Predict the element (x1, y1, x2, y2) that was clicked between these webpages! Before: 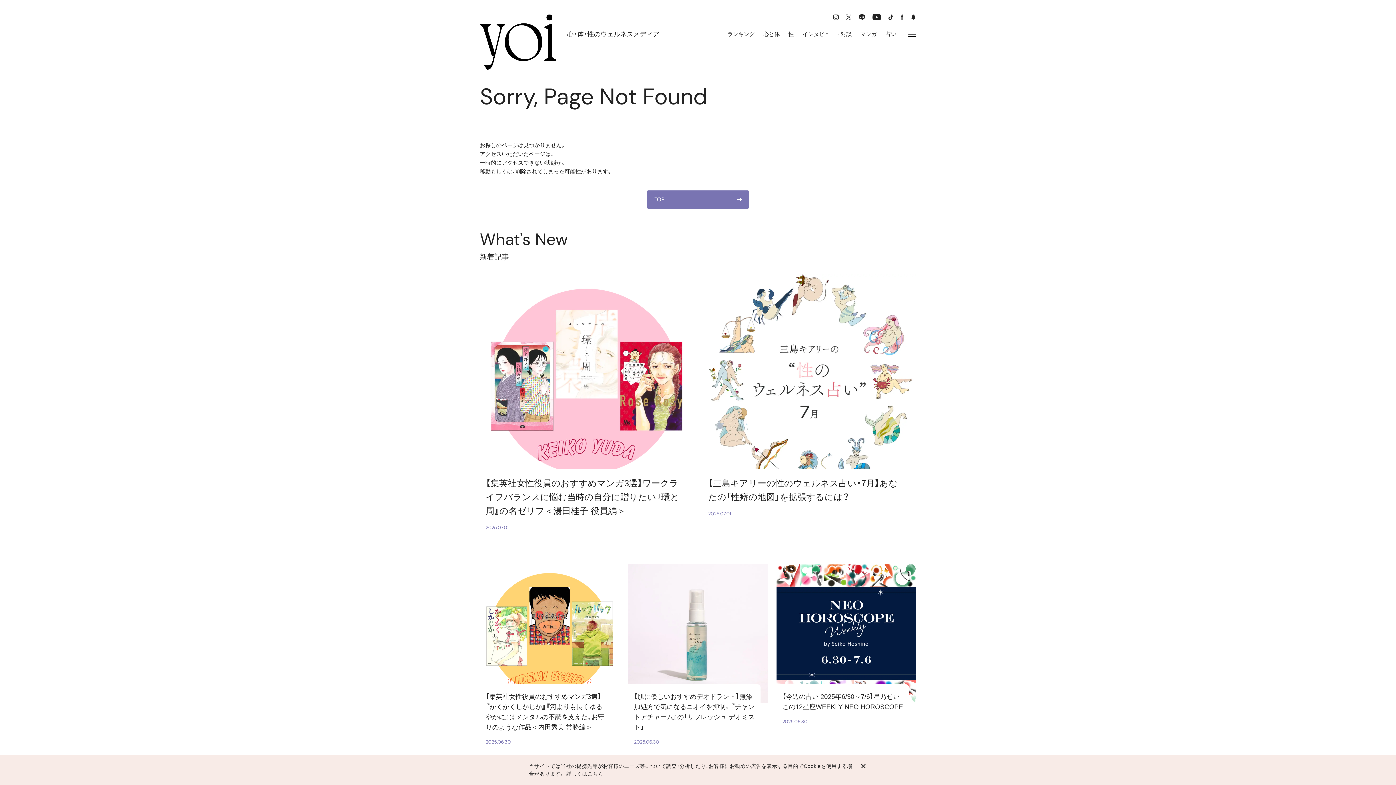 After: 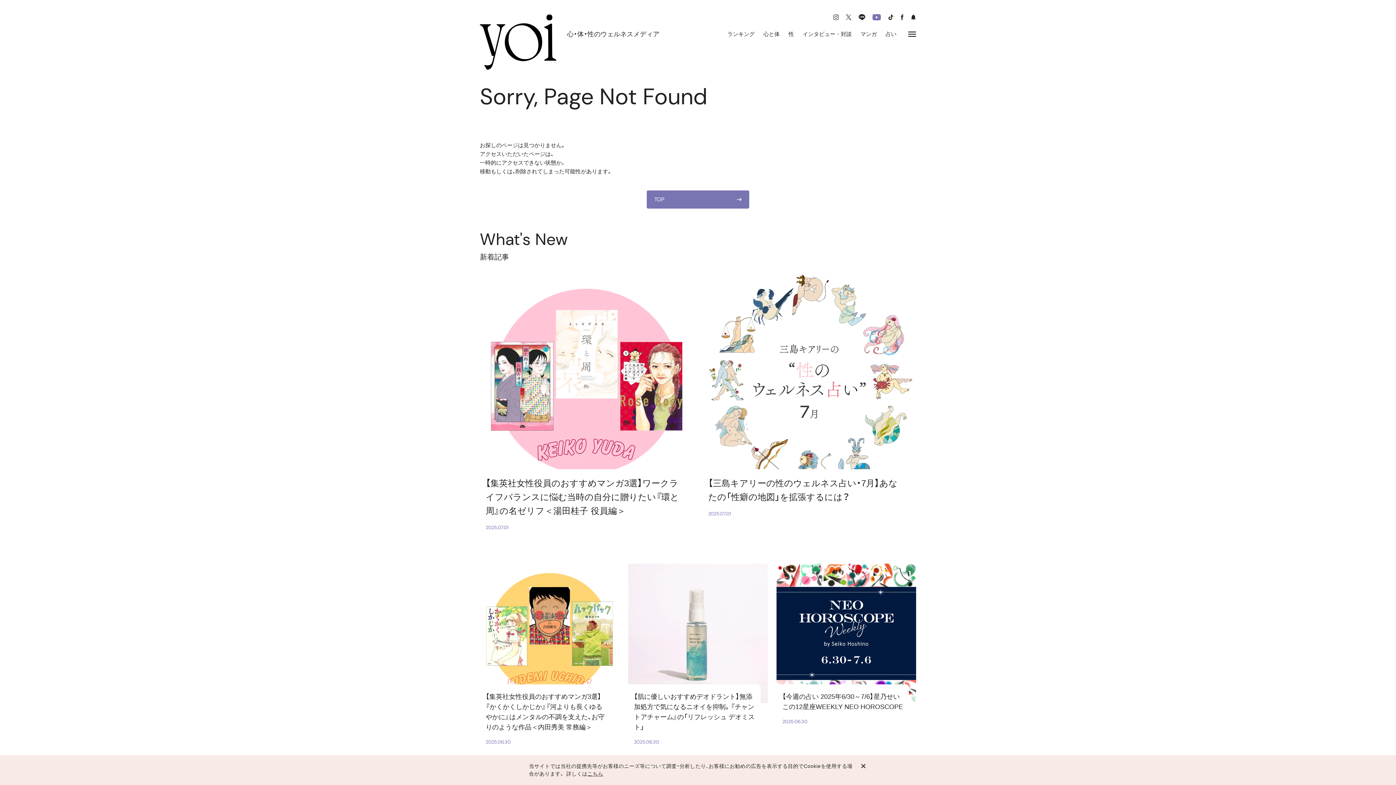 Action: bbox: (872, 14, 881, 20)